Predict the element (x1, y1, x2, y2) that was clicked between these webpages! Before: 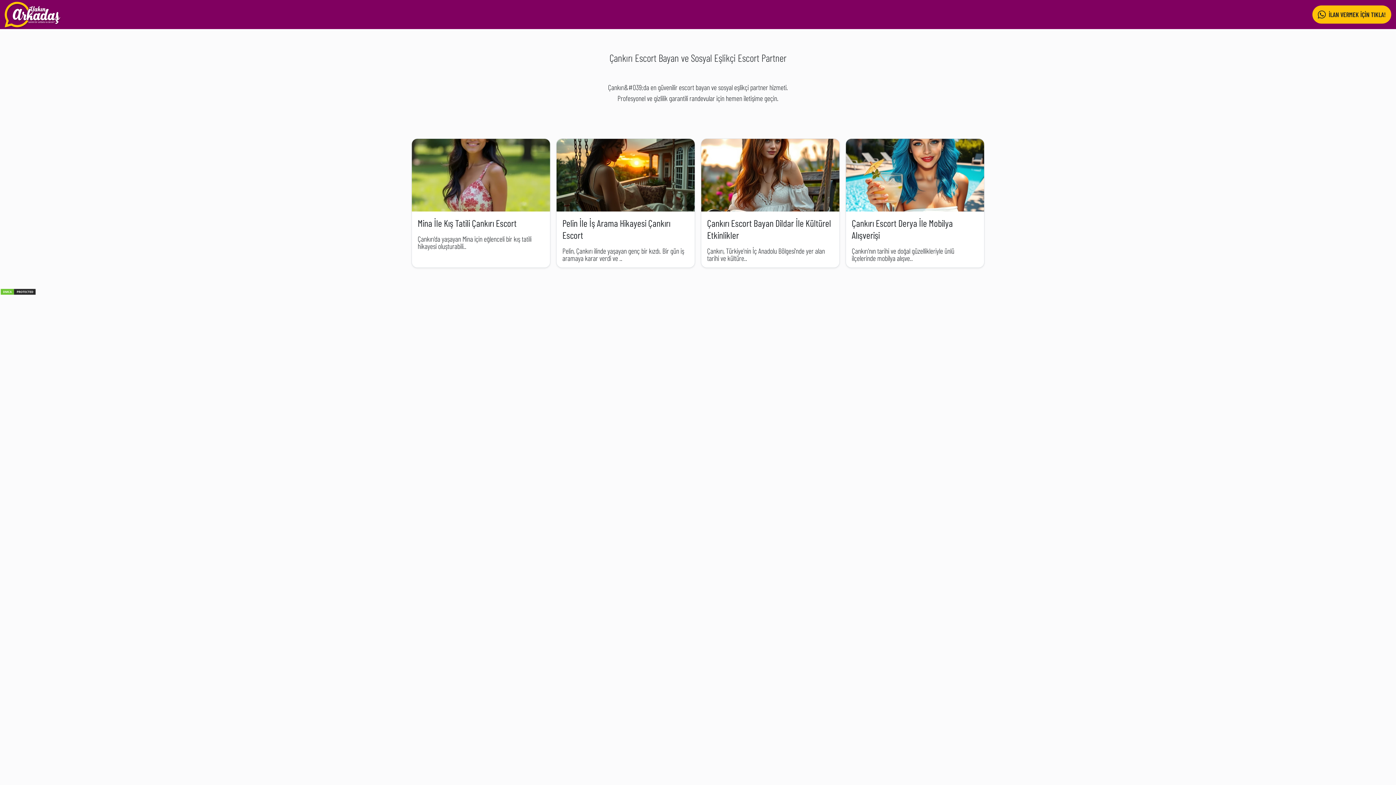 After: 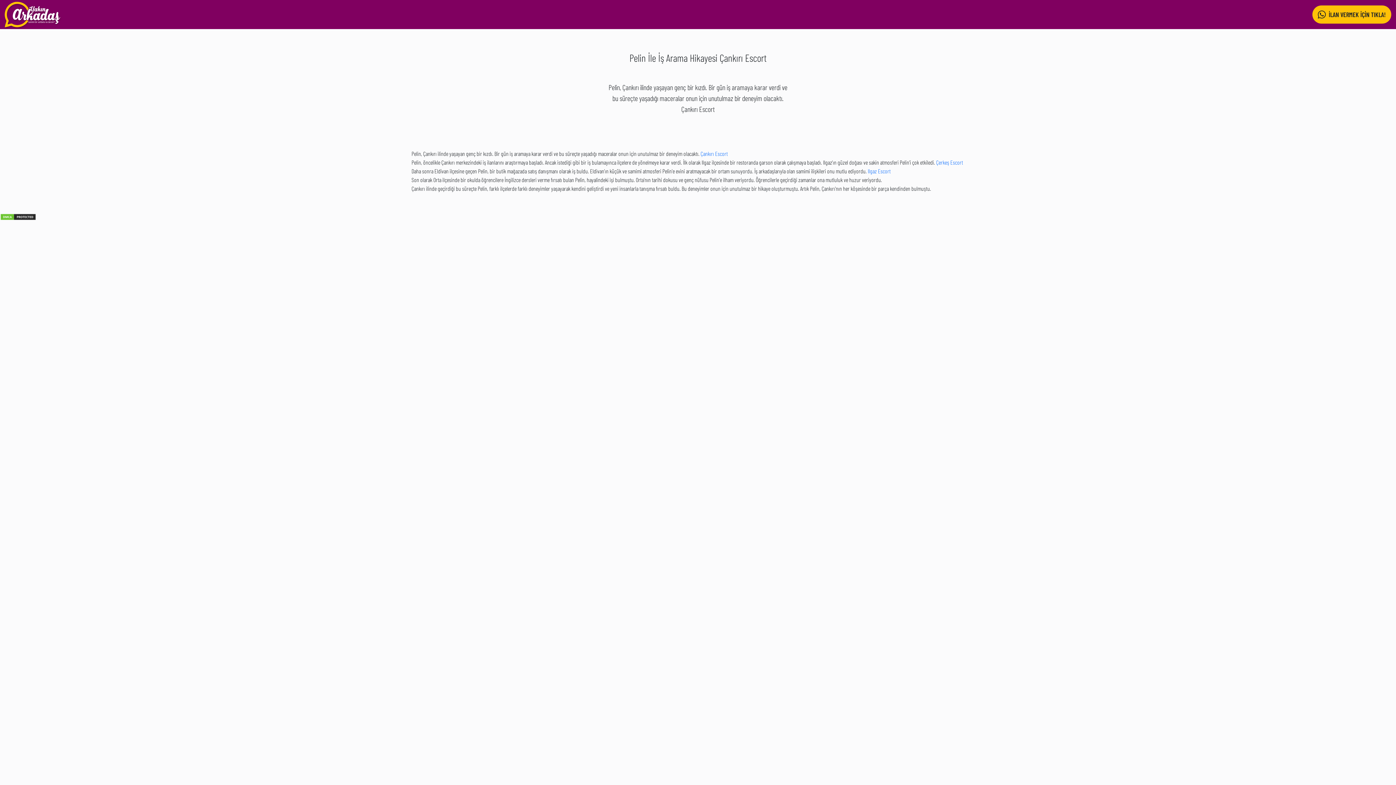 Action: bbox: (562, 217, 670, 240) label: Pelin İle İş Arama Hikayesi Çankırı Escort